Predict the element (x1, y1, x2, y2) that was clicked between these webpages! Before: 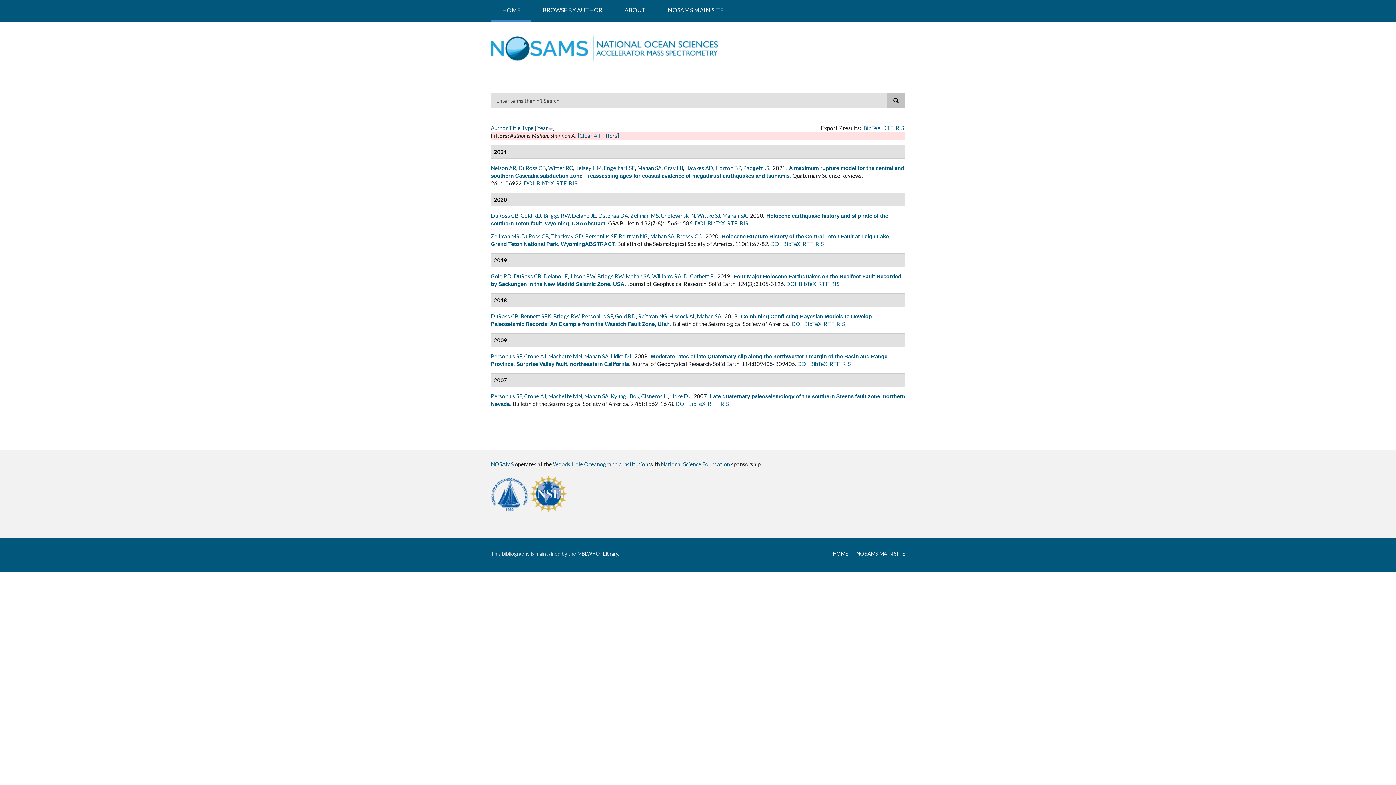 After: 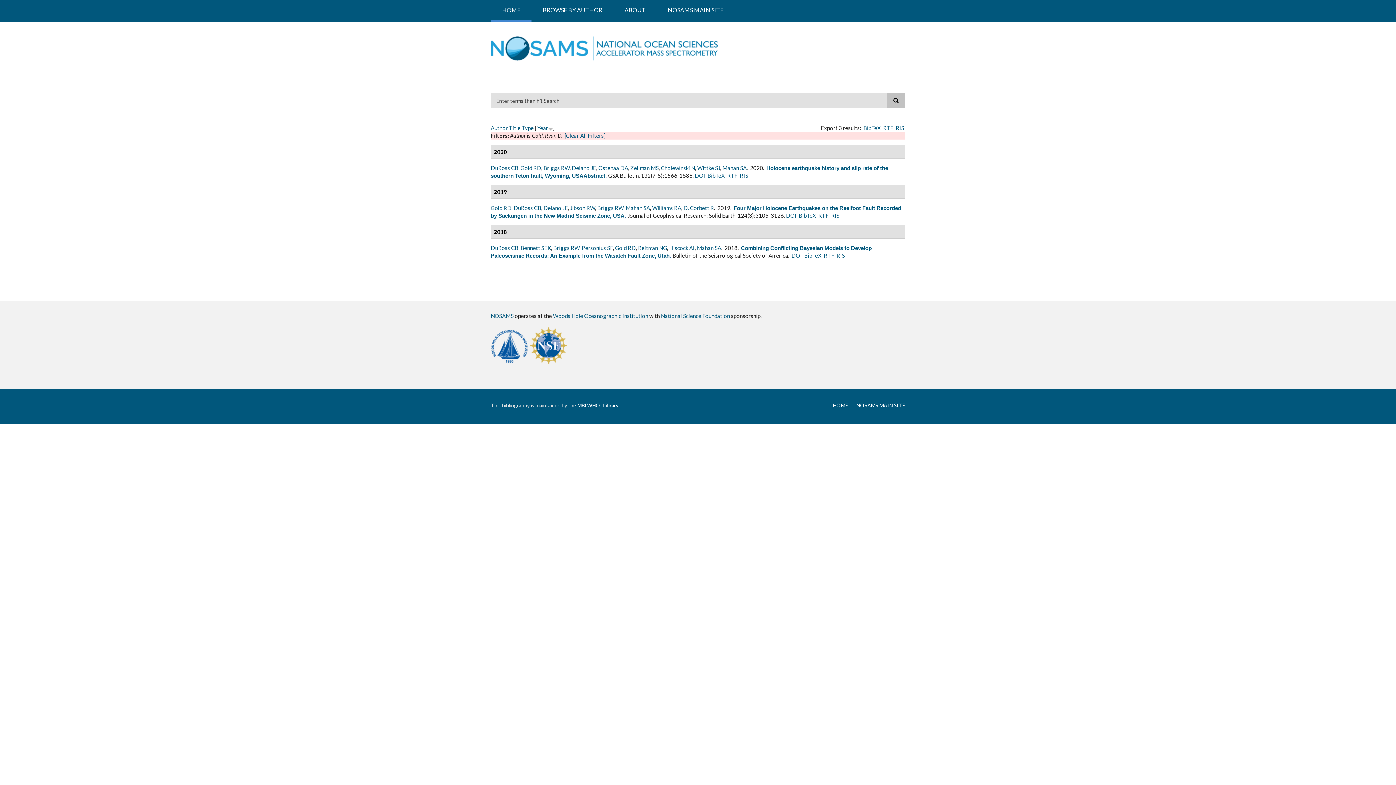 Action: bbox: (520, 212, 541, 218) label: Gold RD